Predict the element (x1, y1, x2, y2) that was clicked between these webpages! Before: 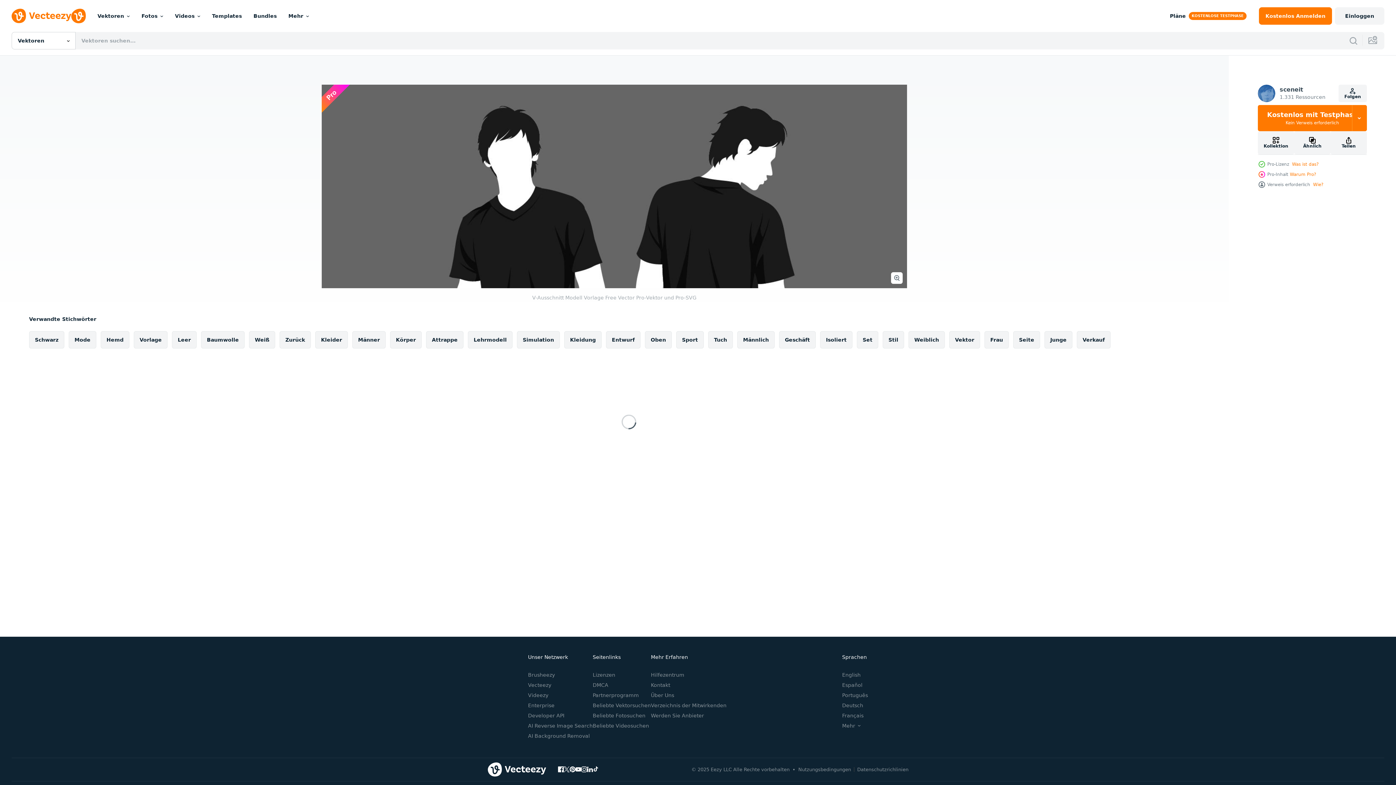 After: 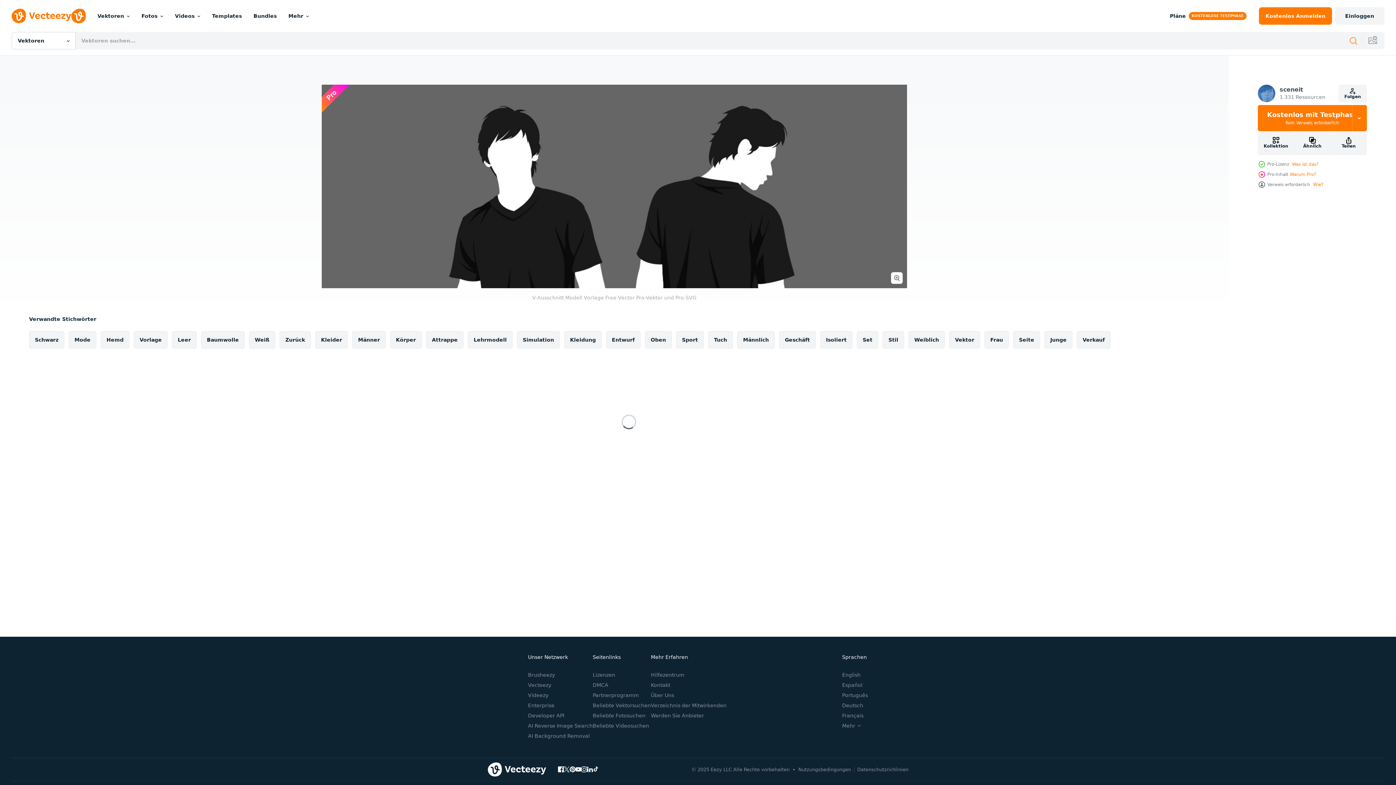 Action: bbox: (1349, 36, 1358, 45)